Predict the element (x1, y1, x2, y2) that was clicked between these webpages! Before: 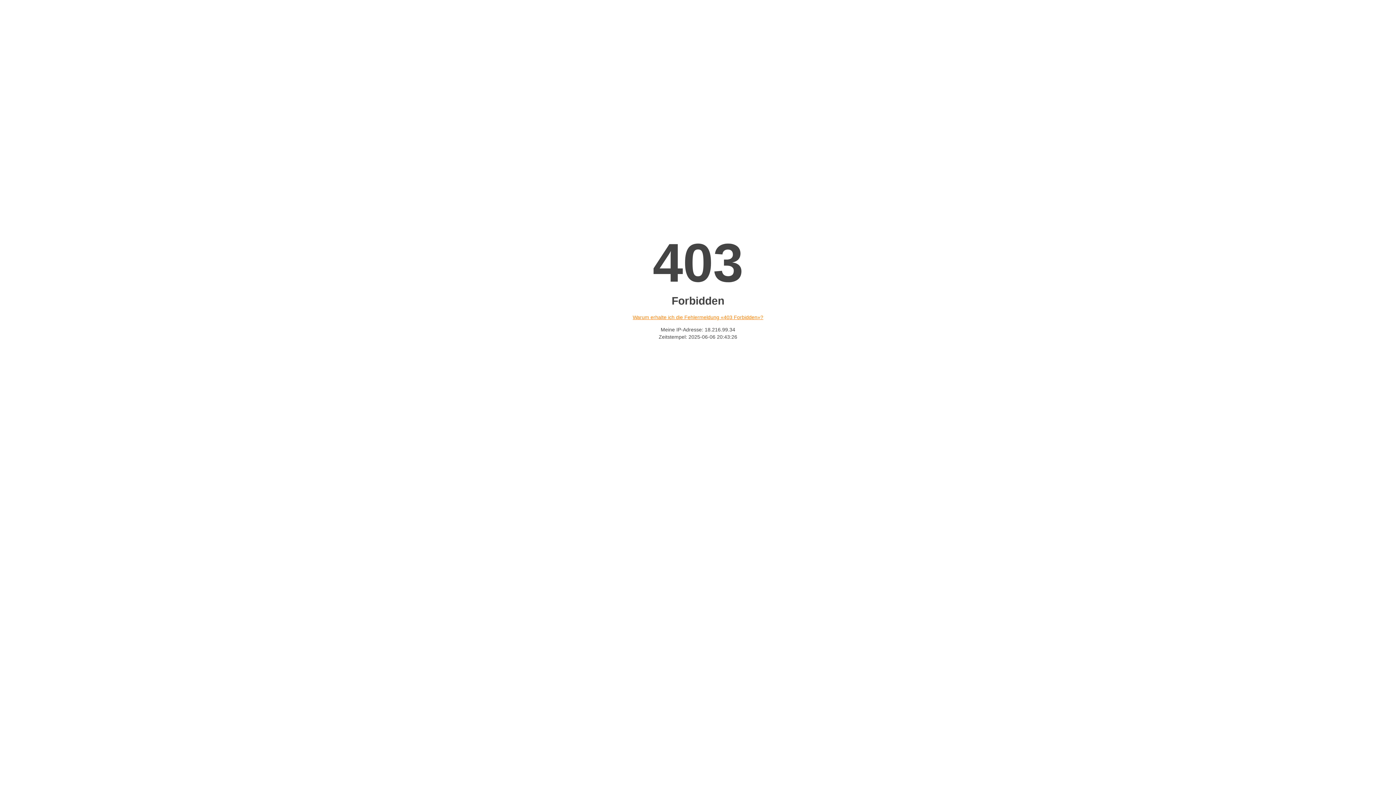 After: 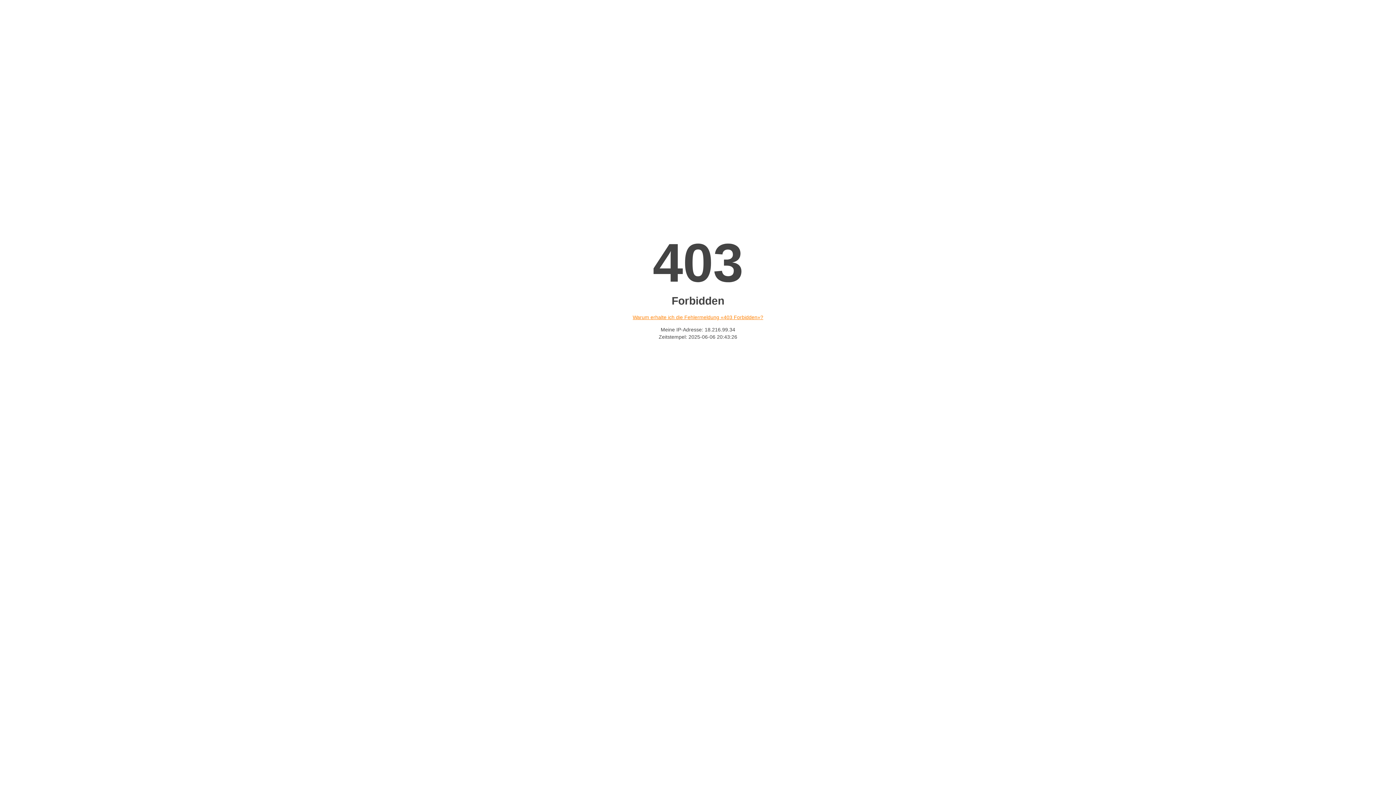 Action: label: Warum erhalte ich die Fehlermeldung «403 Forbidden»? bbox: (632, 314, 763, 320)